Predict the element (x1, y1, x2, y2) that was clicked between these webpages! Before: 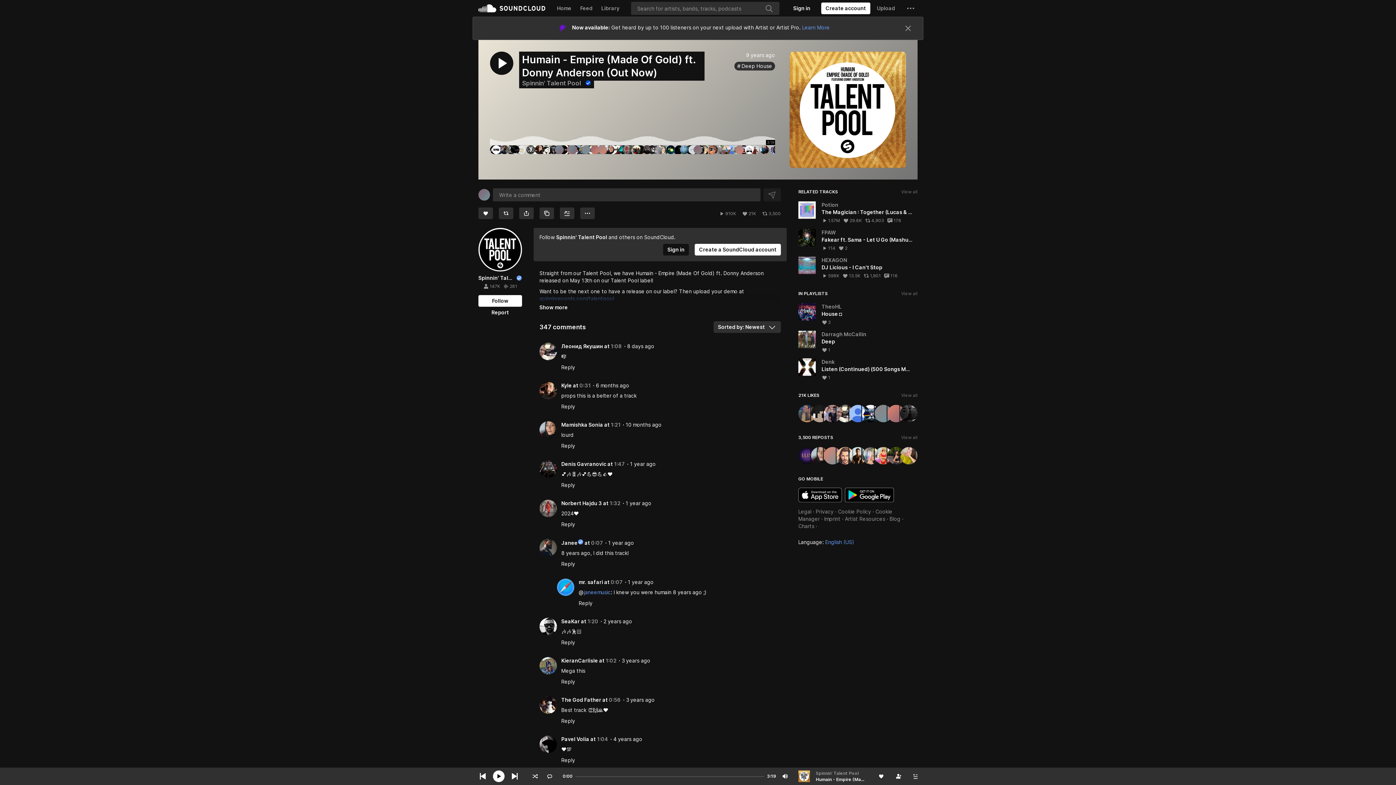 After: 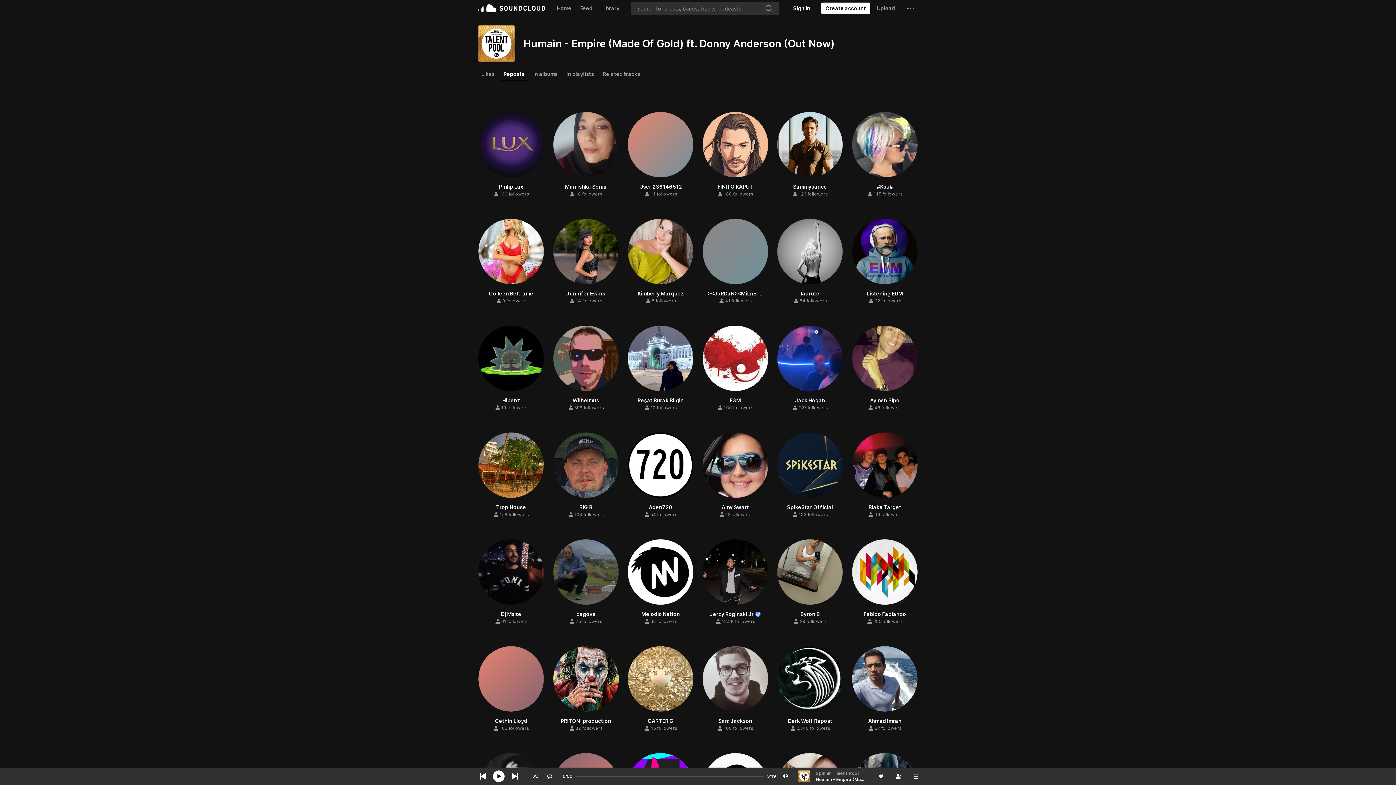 Action: bbox: (762, 210, 781, 216) label: View all reposts
3,500